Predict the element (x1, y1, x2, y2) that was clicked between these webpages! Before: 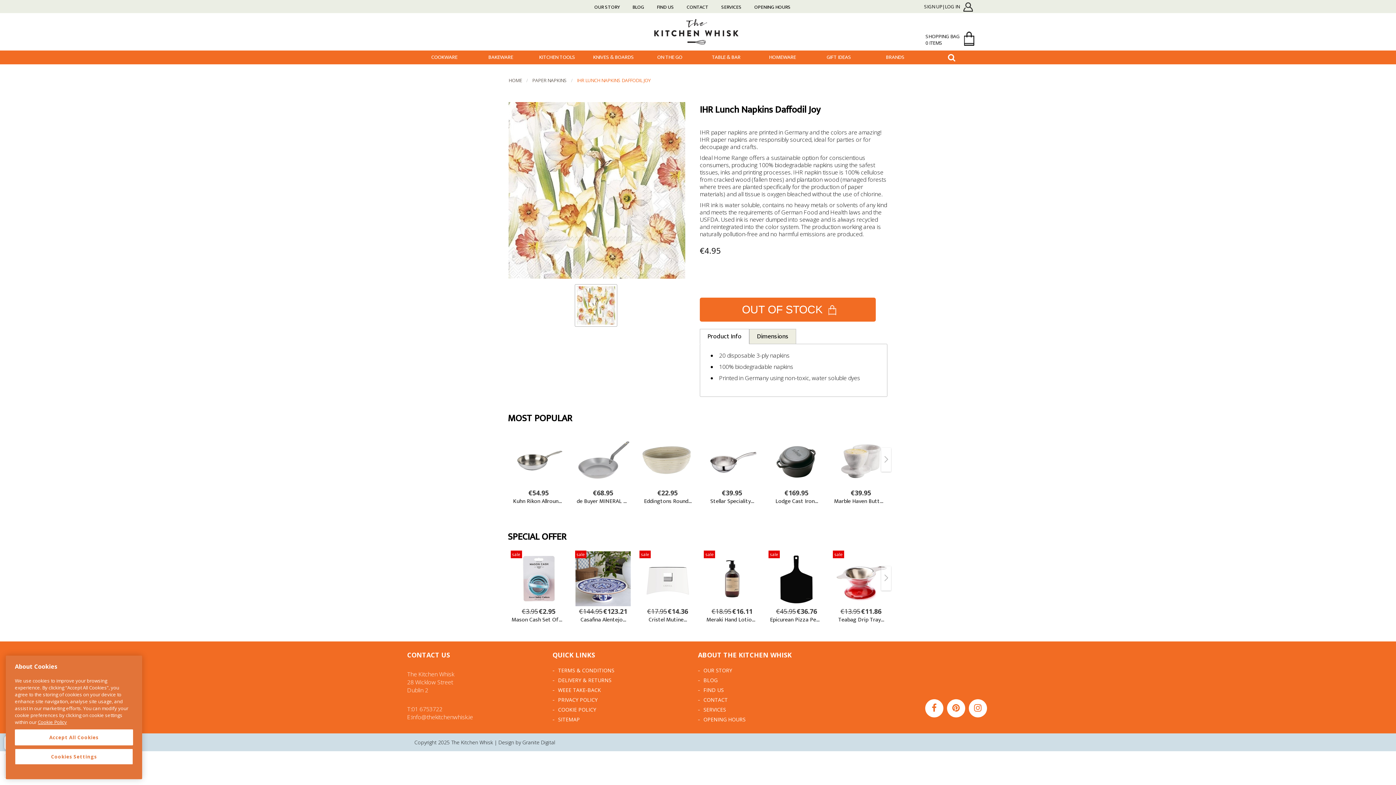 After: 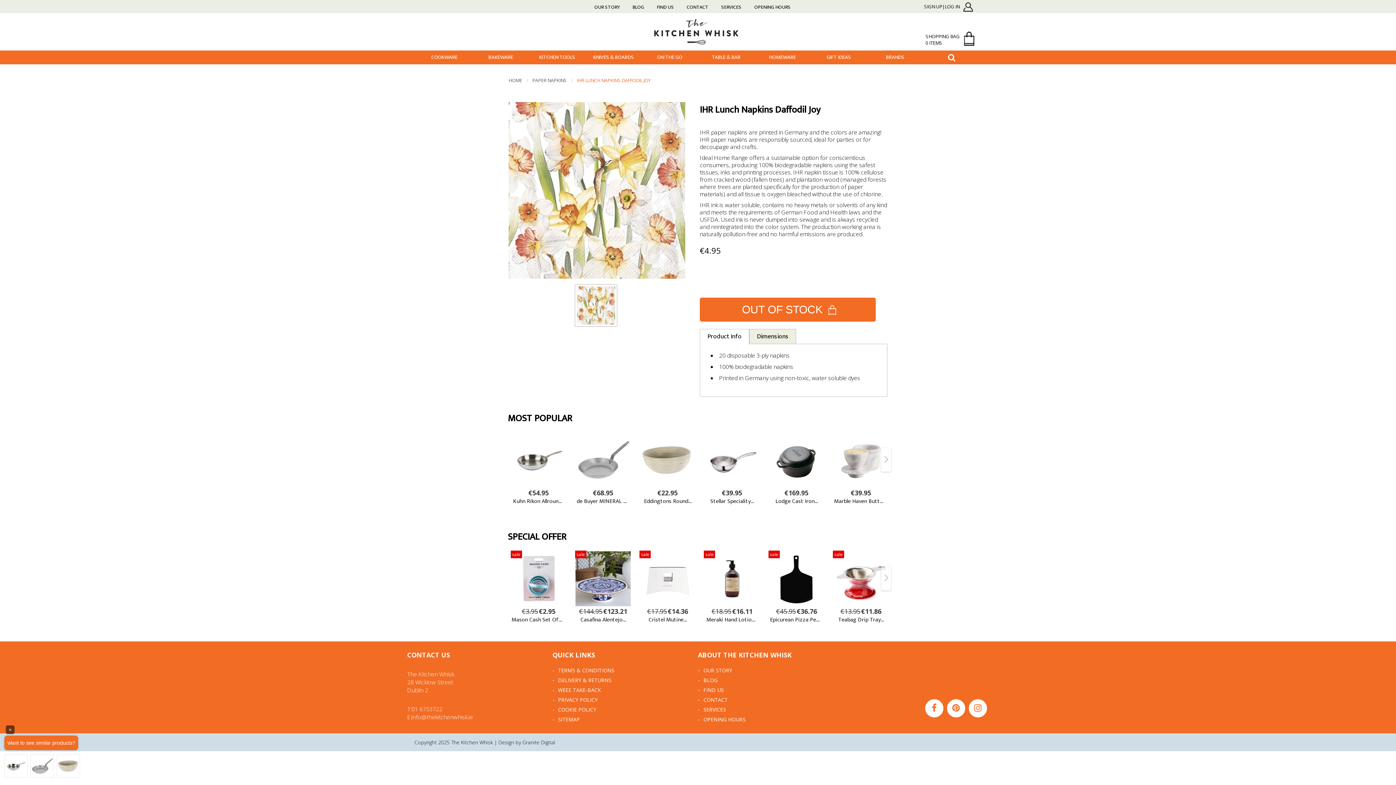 Action: bbox: (14, 744, 133, 760) label: Accept All Cookies